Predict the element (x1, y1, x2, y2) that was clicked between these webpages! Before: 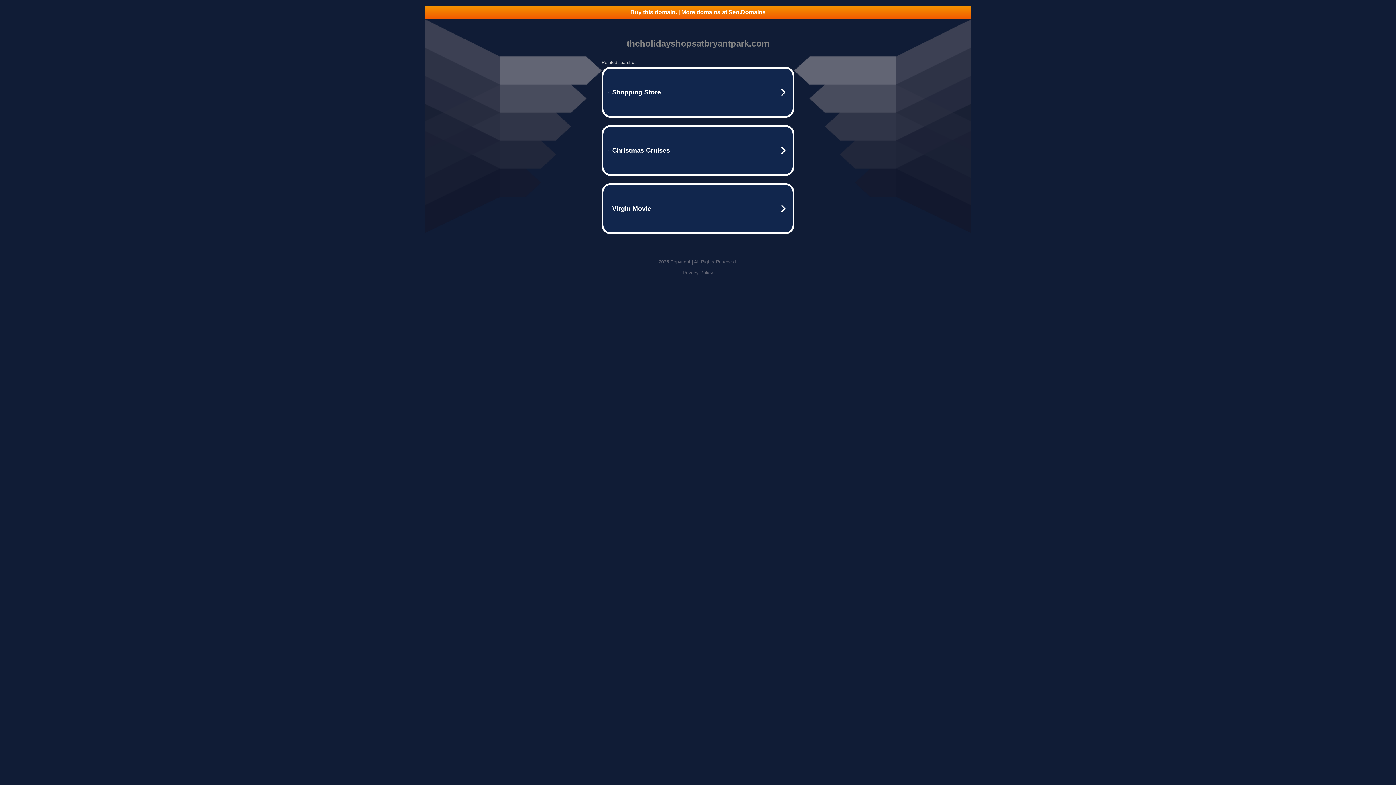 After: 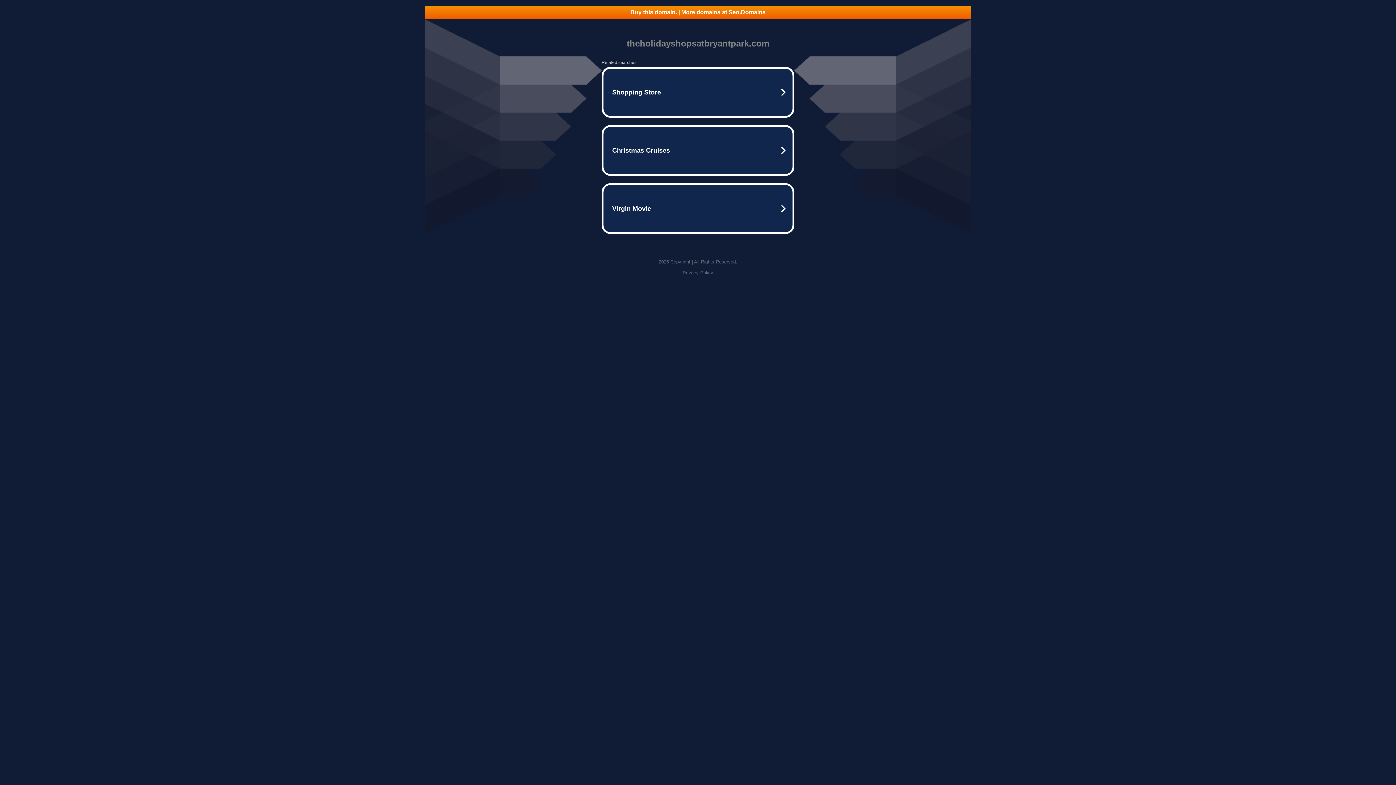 Action: label: Privacy Policy bbox: (682, 270, 713, 275)